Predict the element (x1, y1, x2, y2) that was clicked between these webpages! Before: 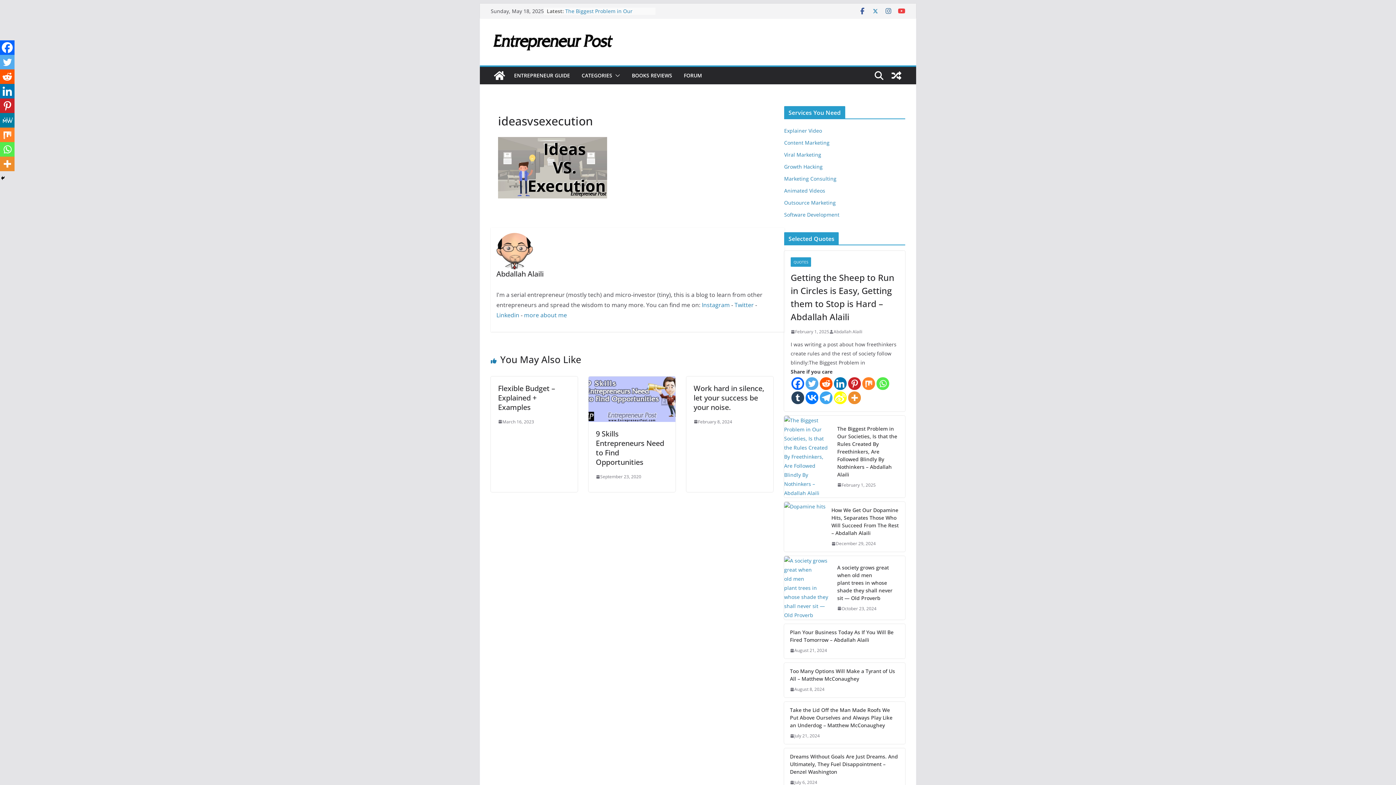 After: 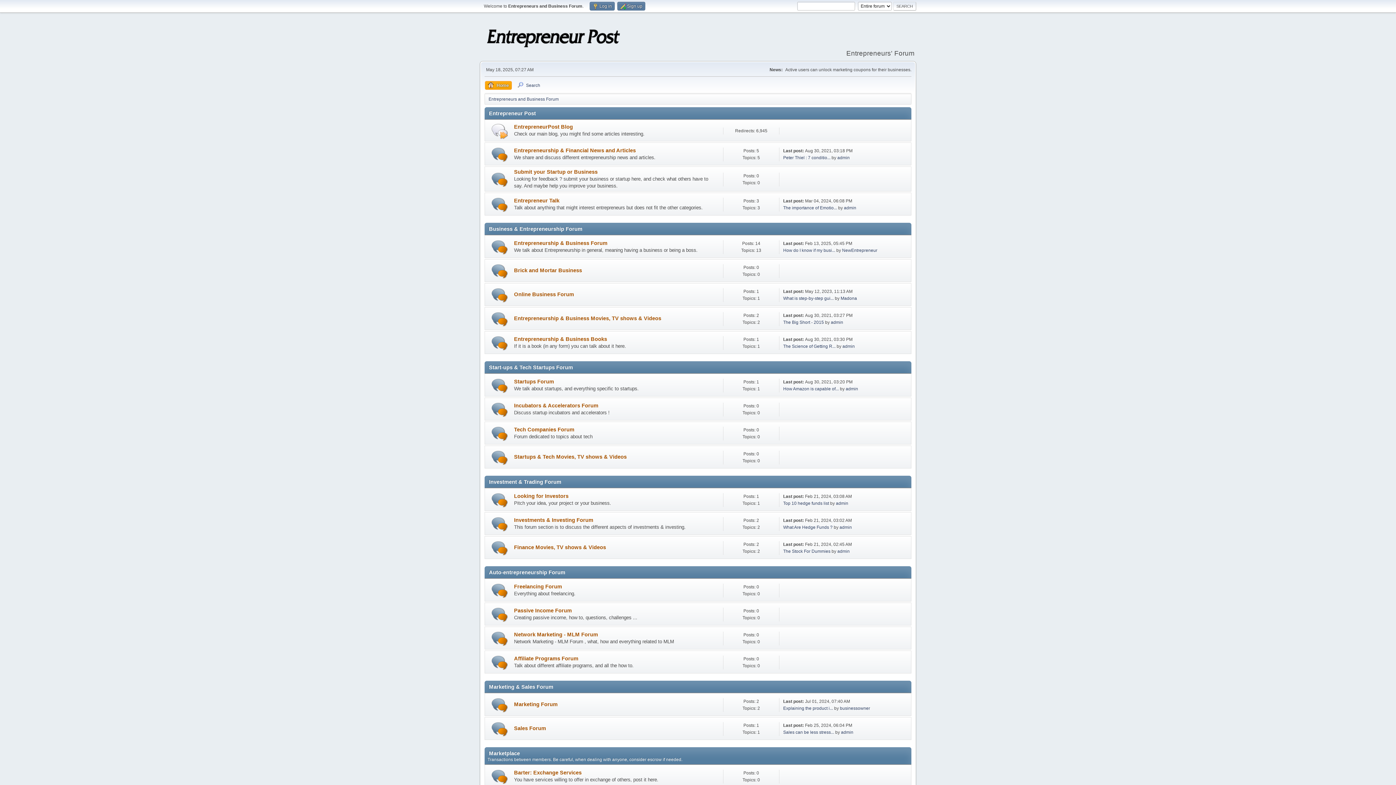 Action: label: FORUM bbox: (684, 70, 702, 80)